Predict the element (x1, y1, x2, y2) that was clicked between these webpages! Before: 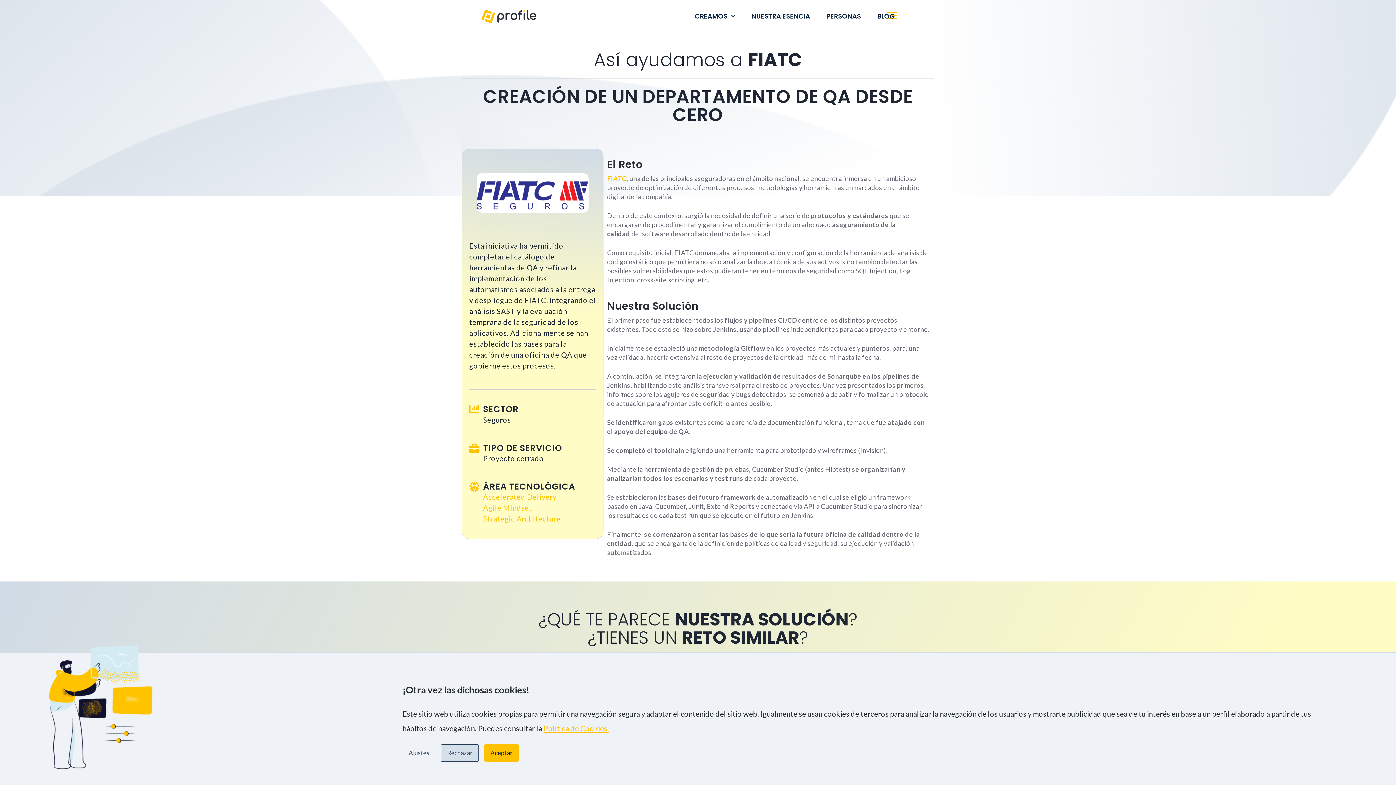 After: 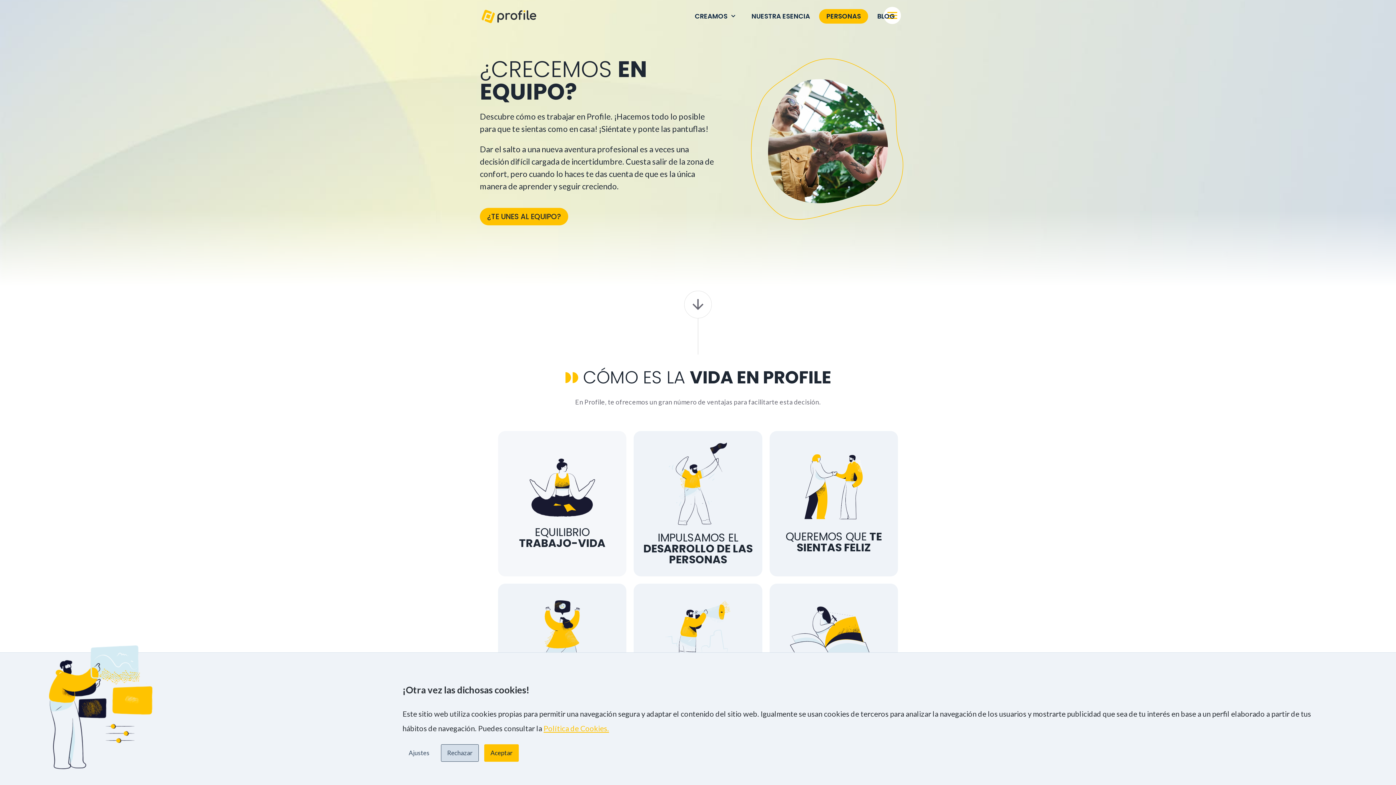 Action: bbox: (819, 9, 868, 23) label: PERSONAS